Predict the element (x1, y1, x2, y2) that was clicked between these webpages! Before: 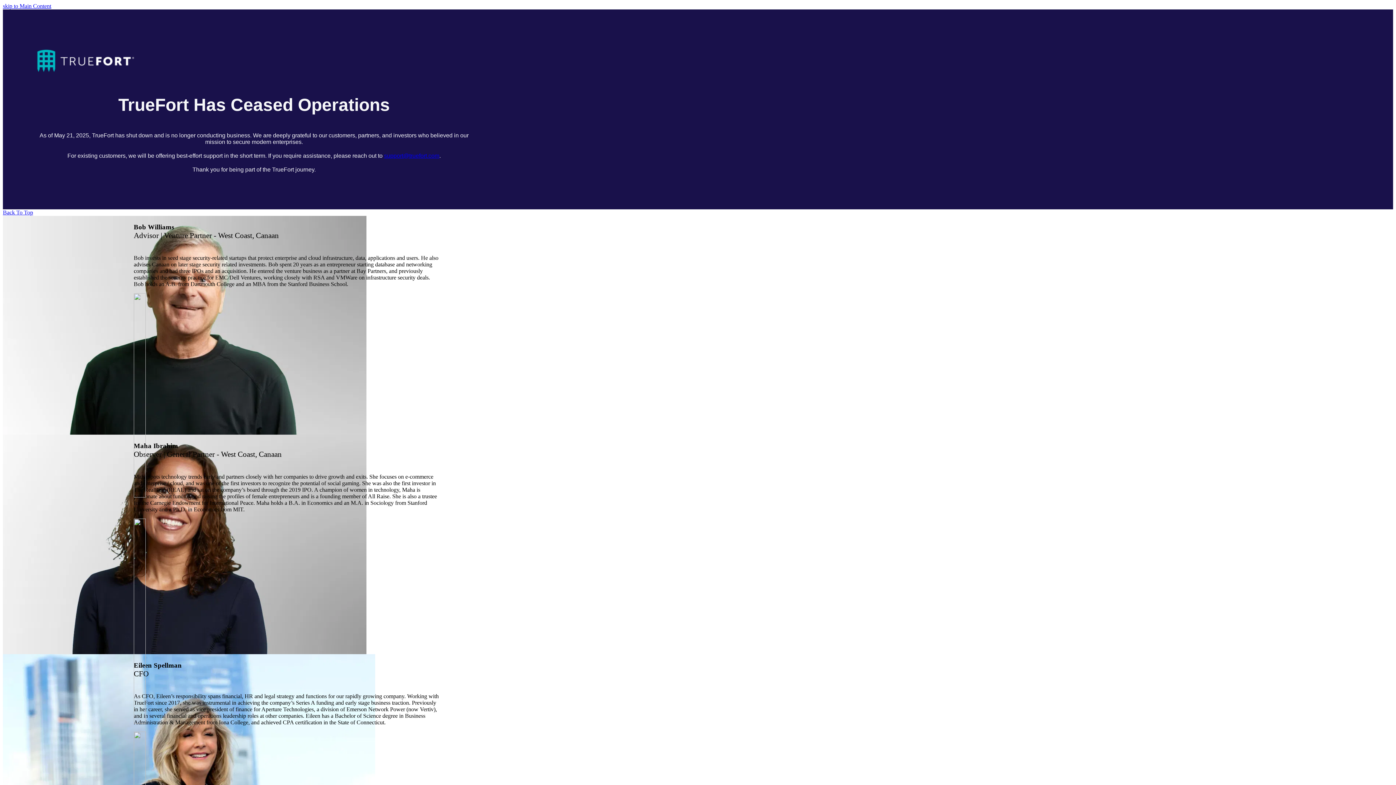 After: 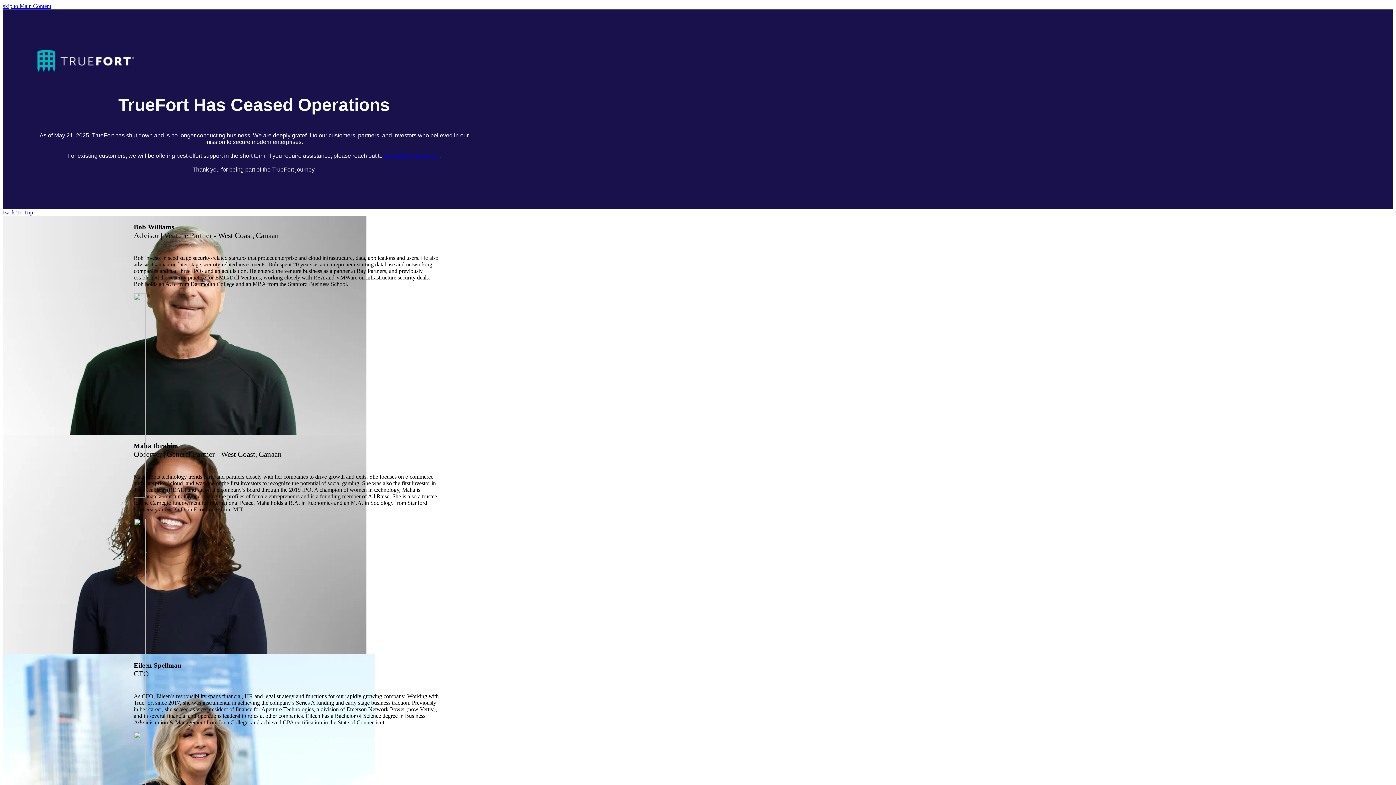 Action: bbox: (133, 295, 145, 301)